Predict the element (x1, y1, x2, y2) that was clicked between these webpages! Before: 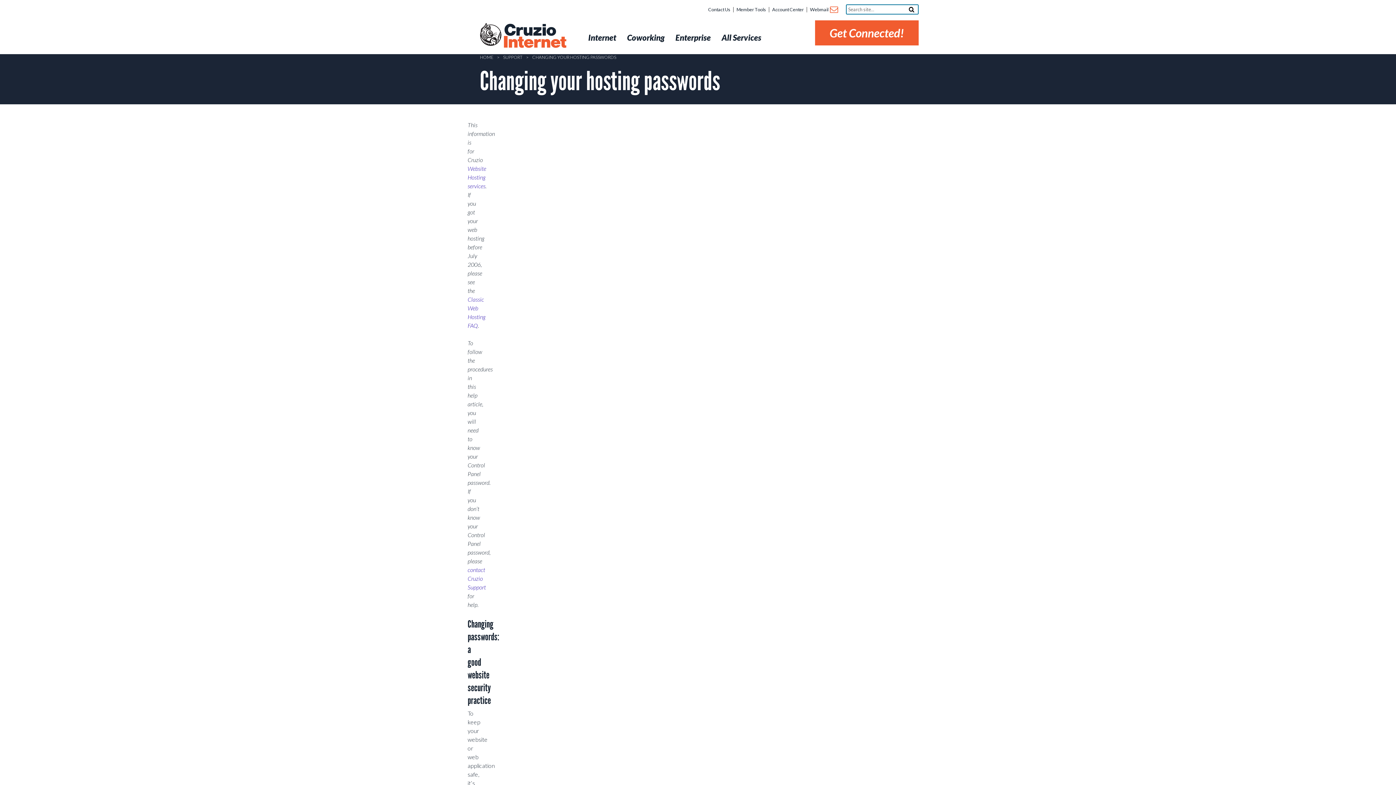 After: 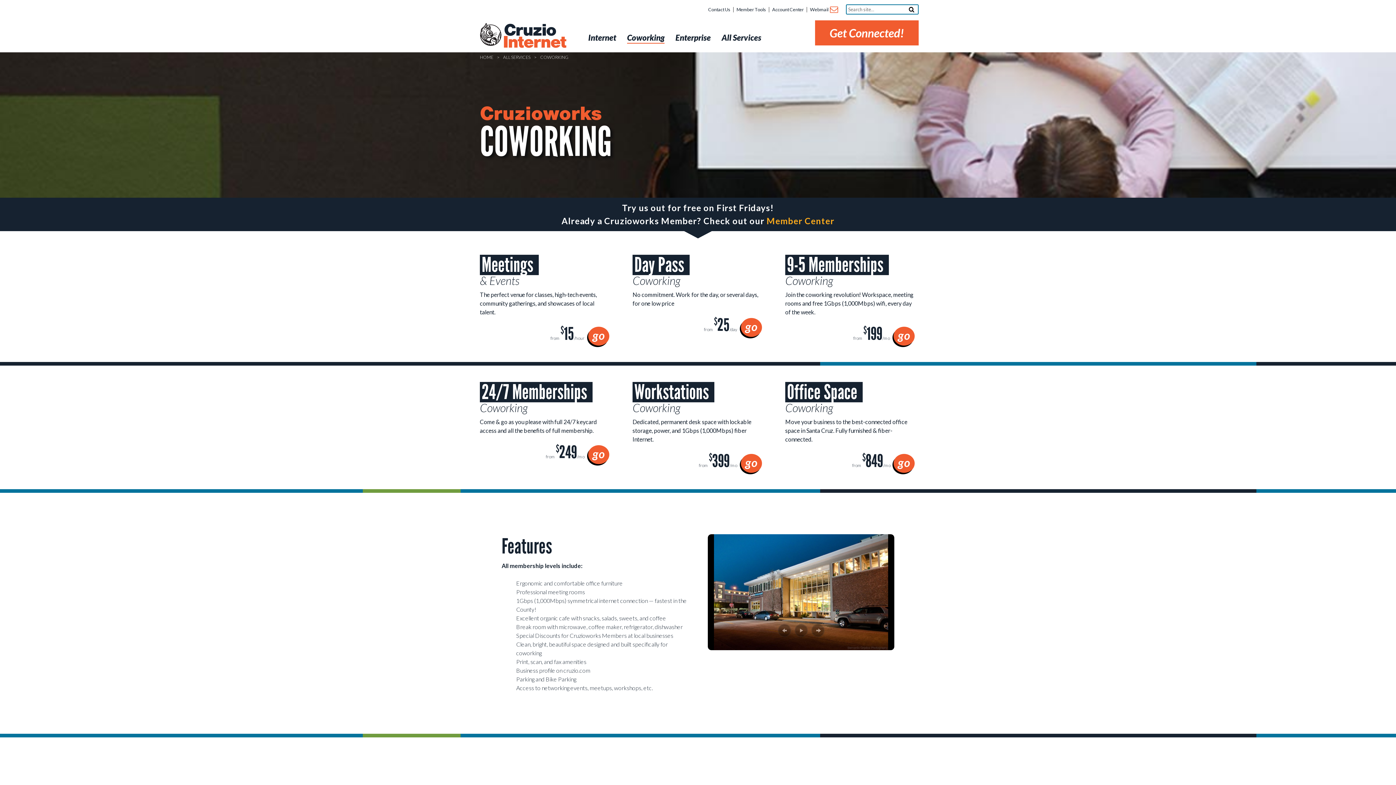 Action: label: Coworking bbox: (620, 26, 668, 48)